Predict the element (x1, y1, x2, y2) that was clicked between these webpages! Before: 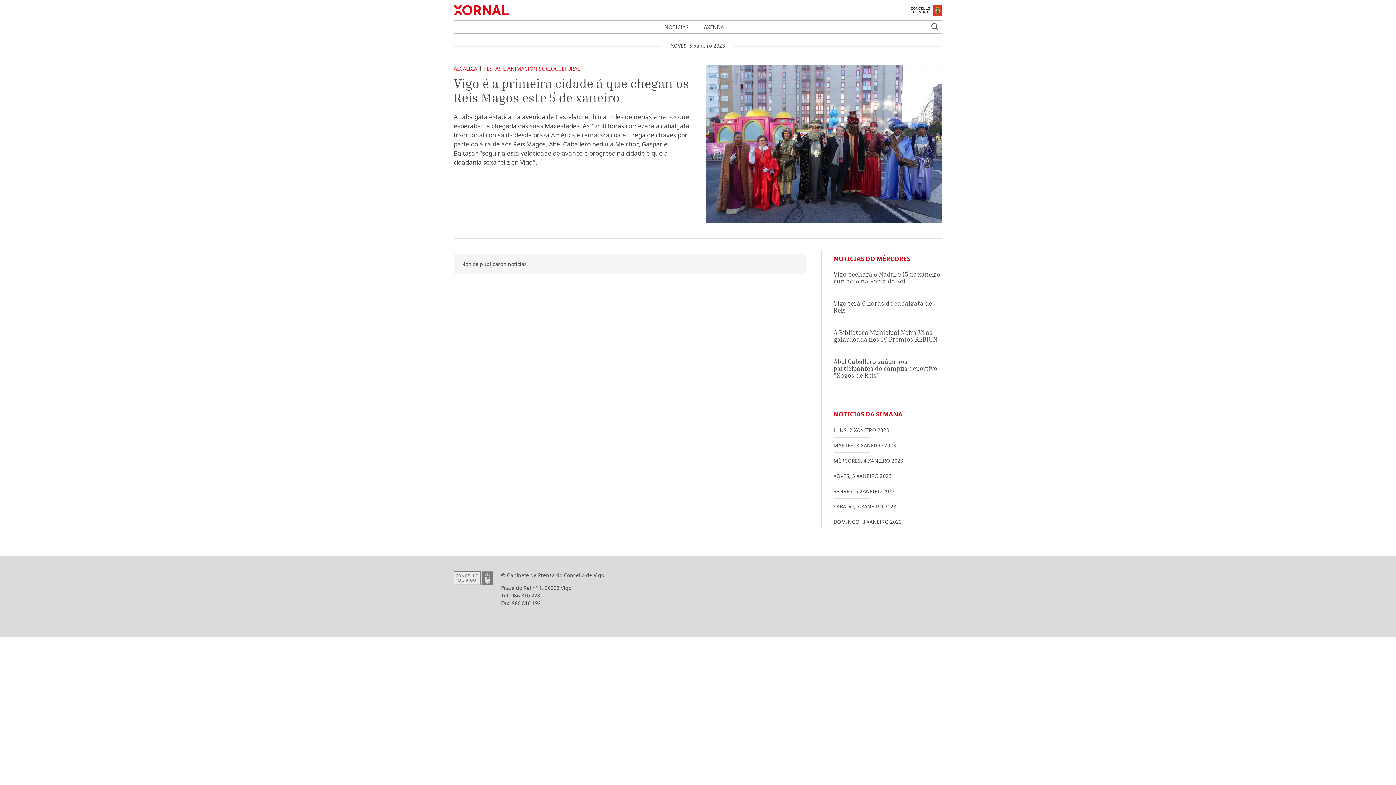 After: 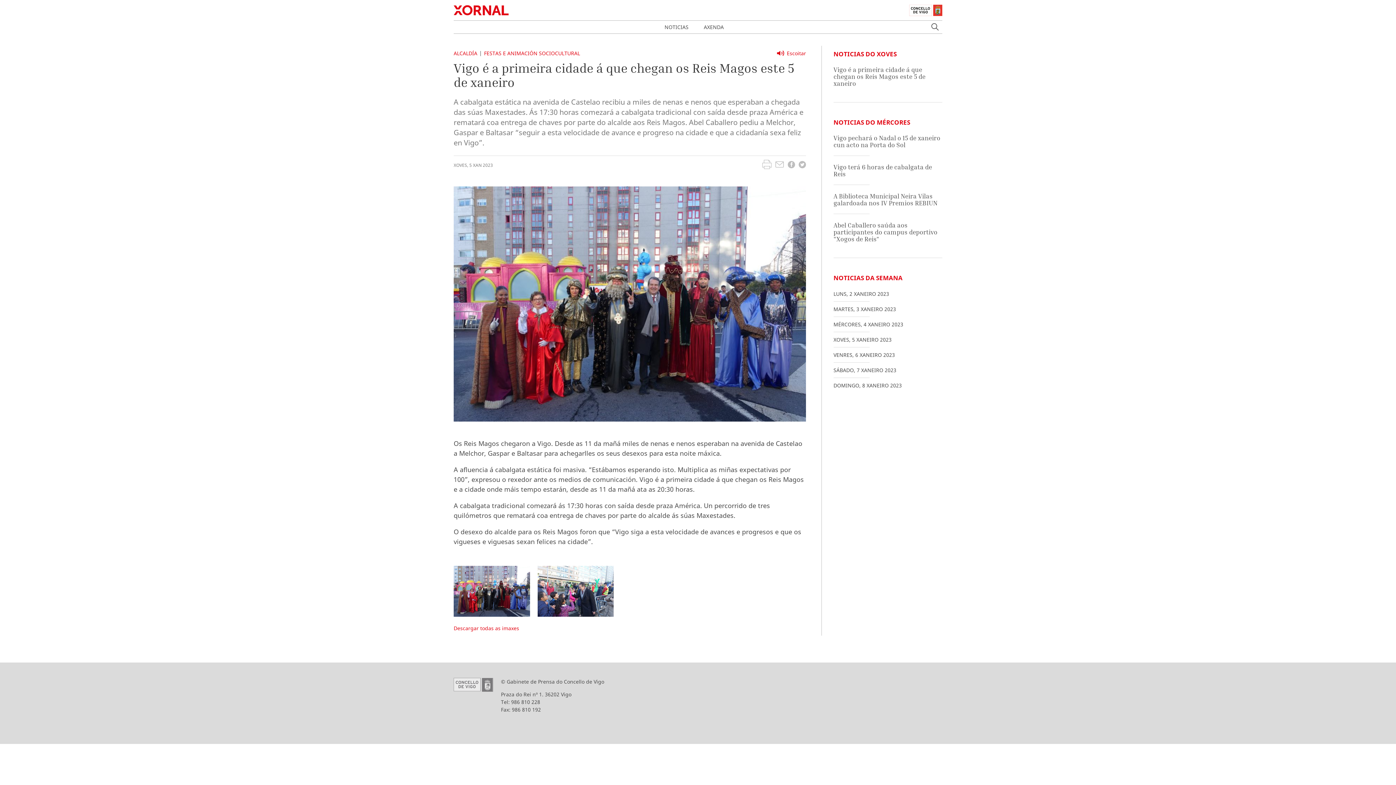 Action: label: Vigo é a primeira cidade á que chegan os Reis Magos este 5 de xaneiro bbox: (453, 75, 689, 104)